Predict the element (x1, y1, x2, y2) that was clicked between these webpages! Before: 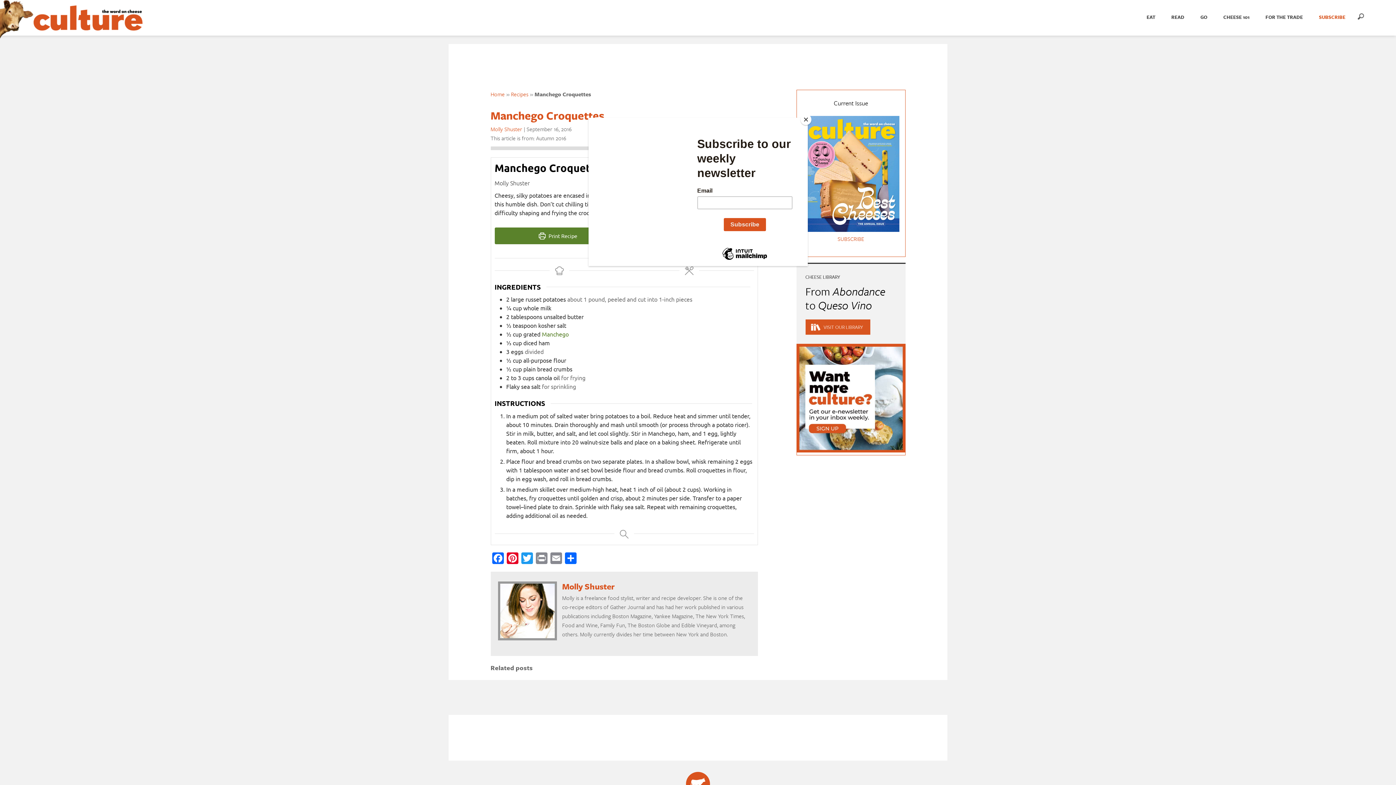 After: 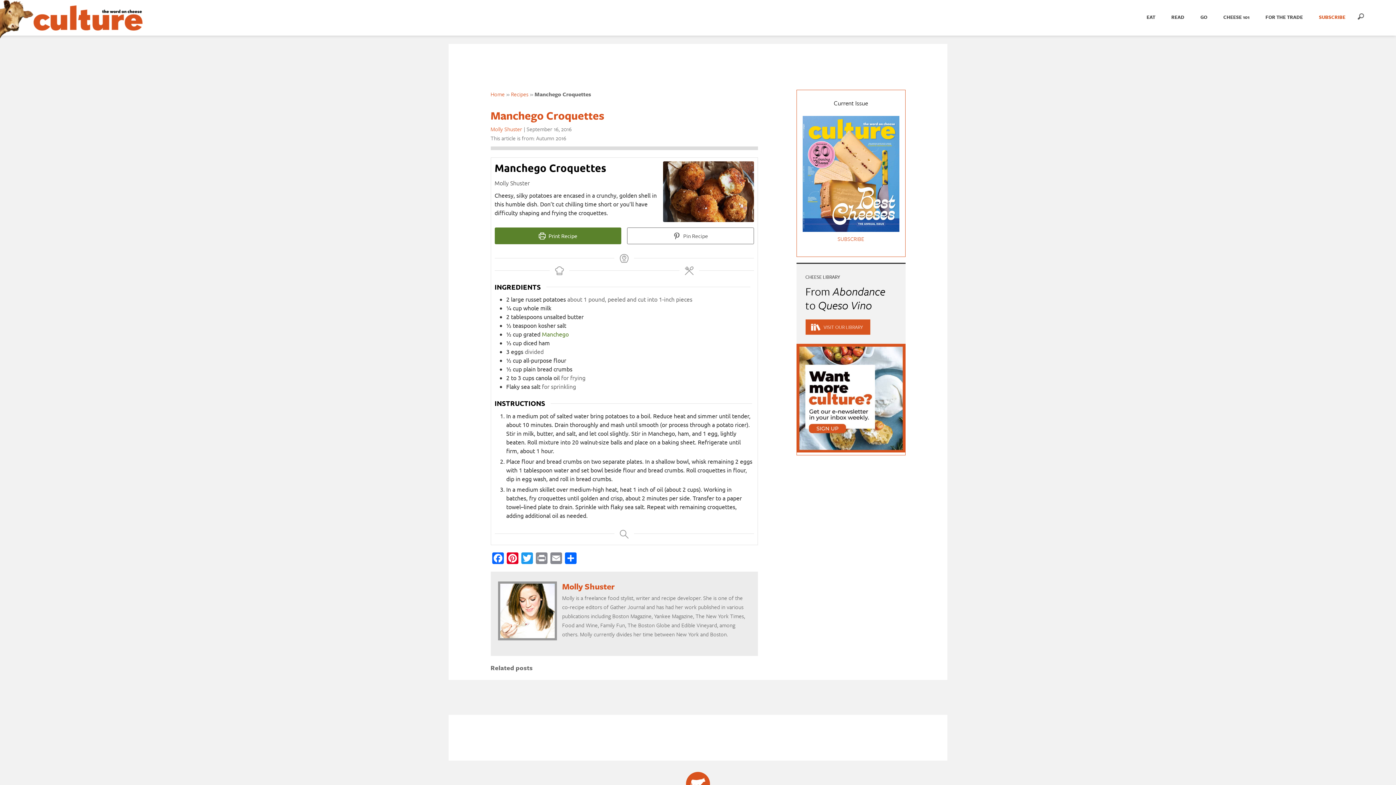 Action: label: Close bbox: (800, 114, 811, 125)